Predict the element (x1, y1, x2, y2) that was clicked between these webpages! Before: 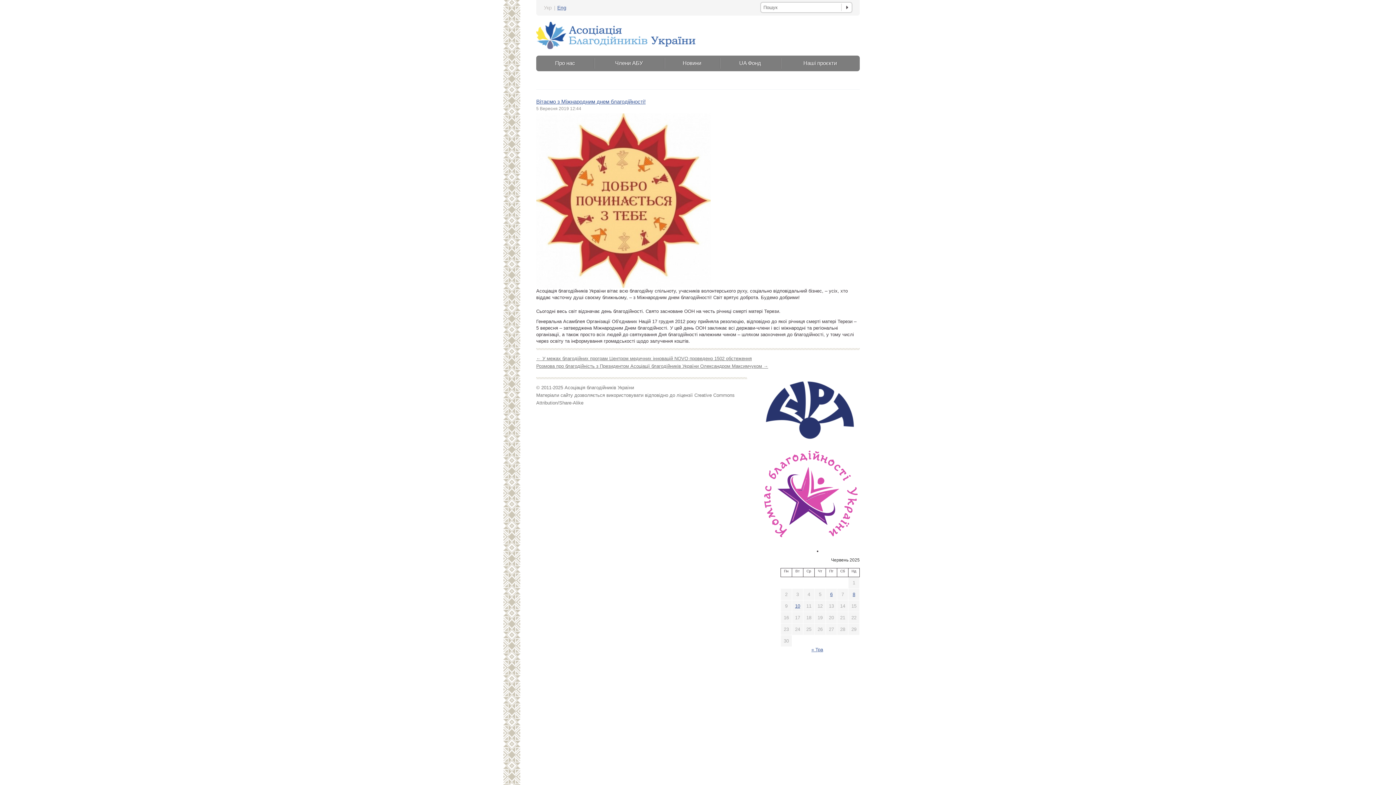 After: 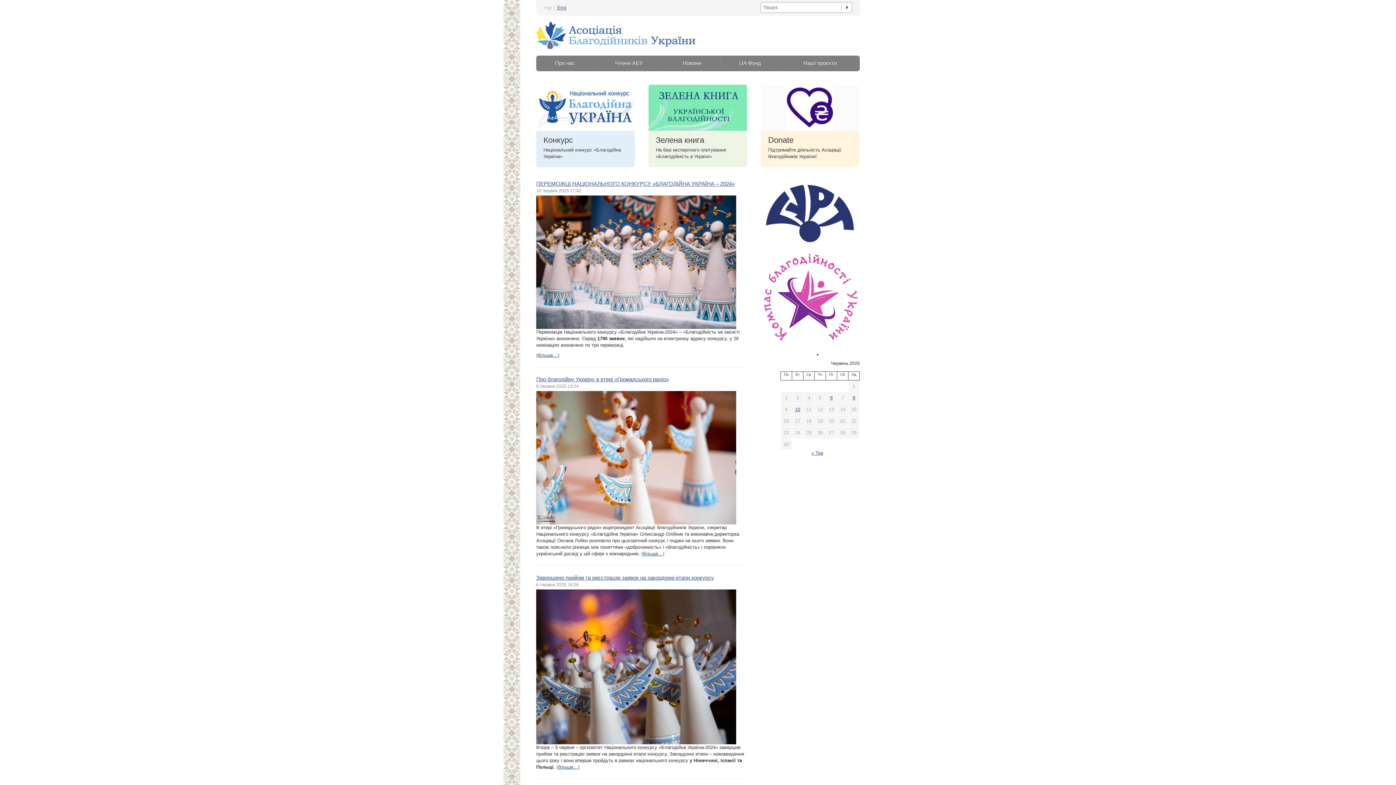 Action: bbox: (536, 21, 696, 27)